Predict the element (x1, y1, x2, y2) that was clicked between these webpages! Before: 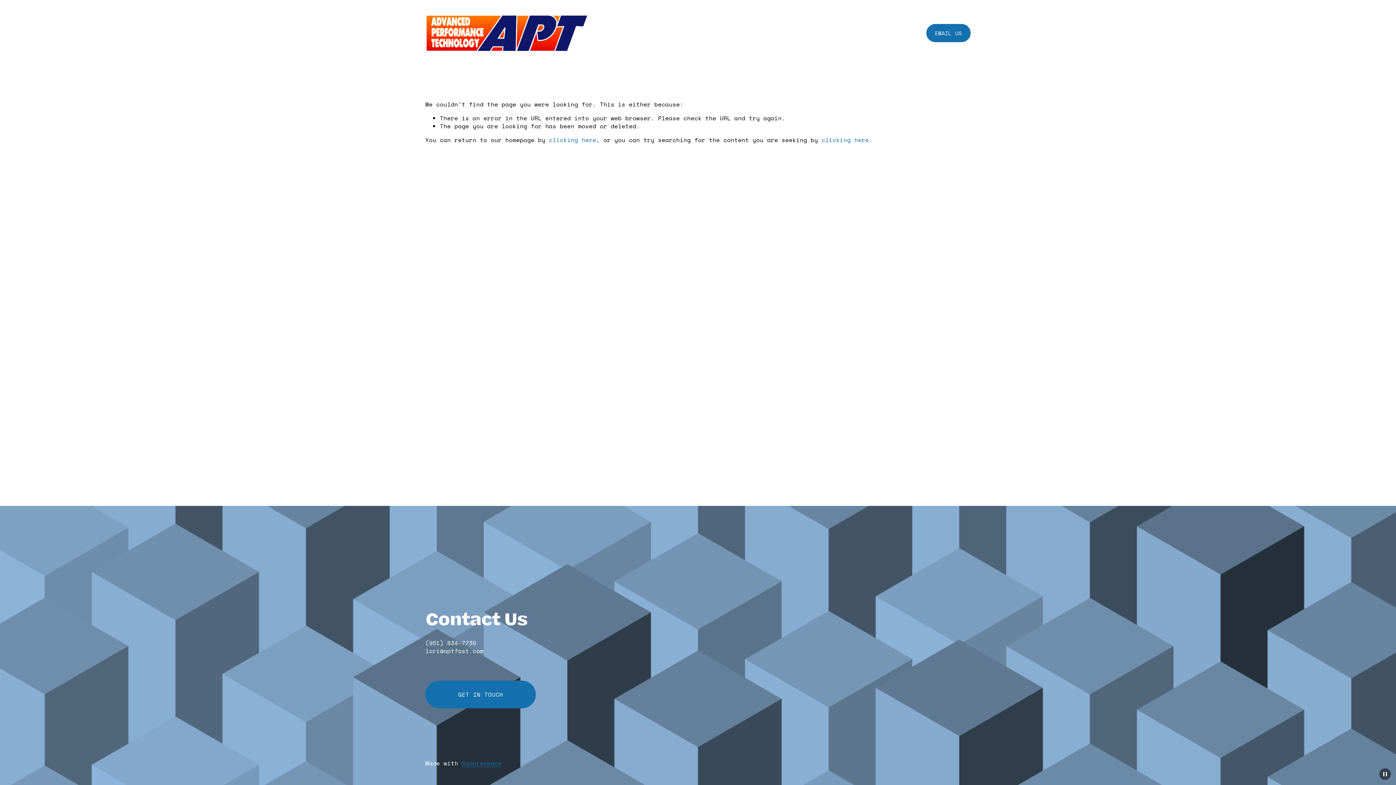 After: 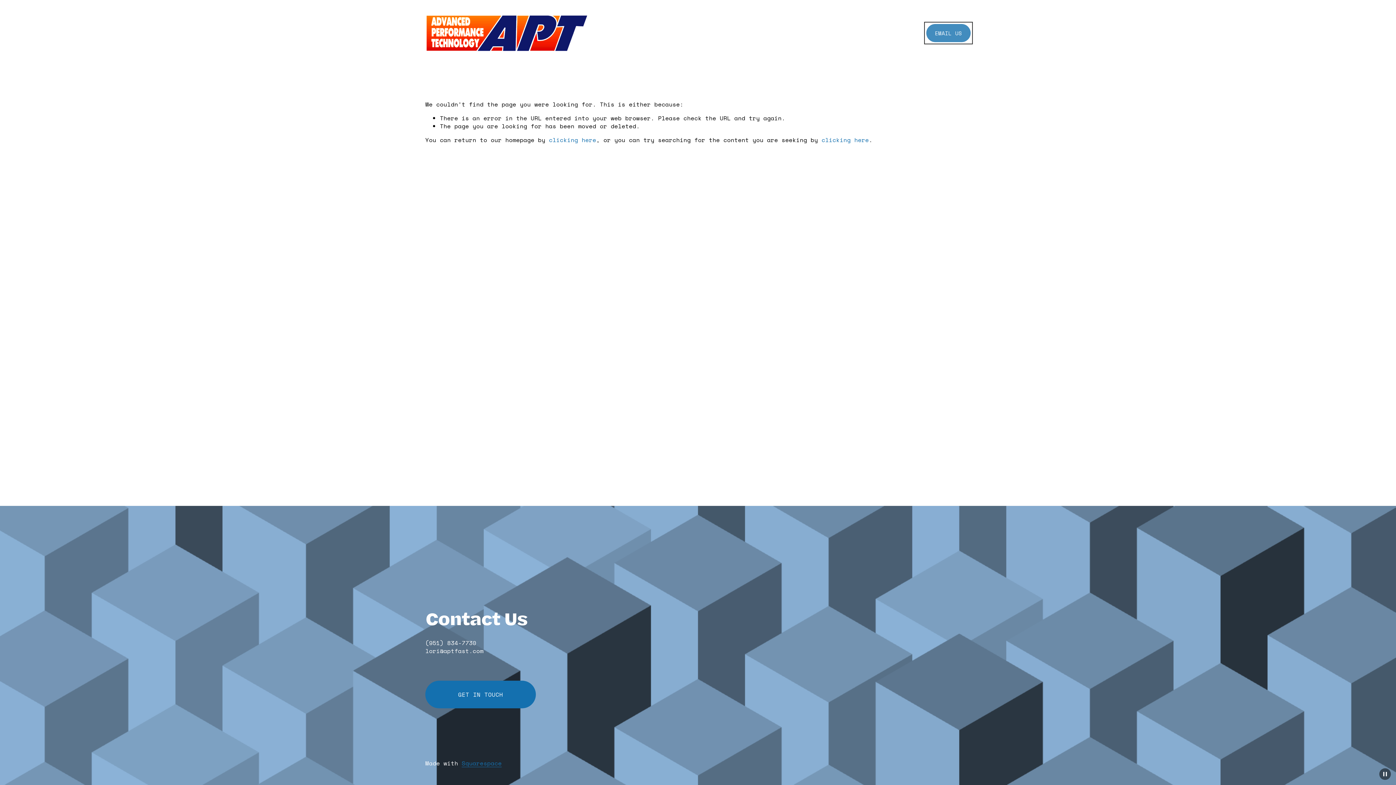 Action: label: EMAIL US bbox: (926, 24, 970, 42)